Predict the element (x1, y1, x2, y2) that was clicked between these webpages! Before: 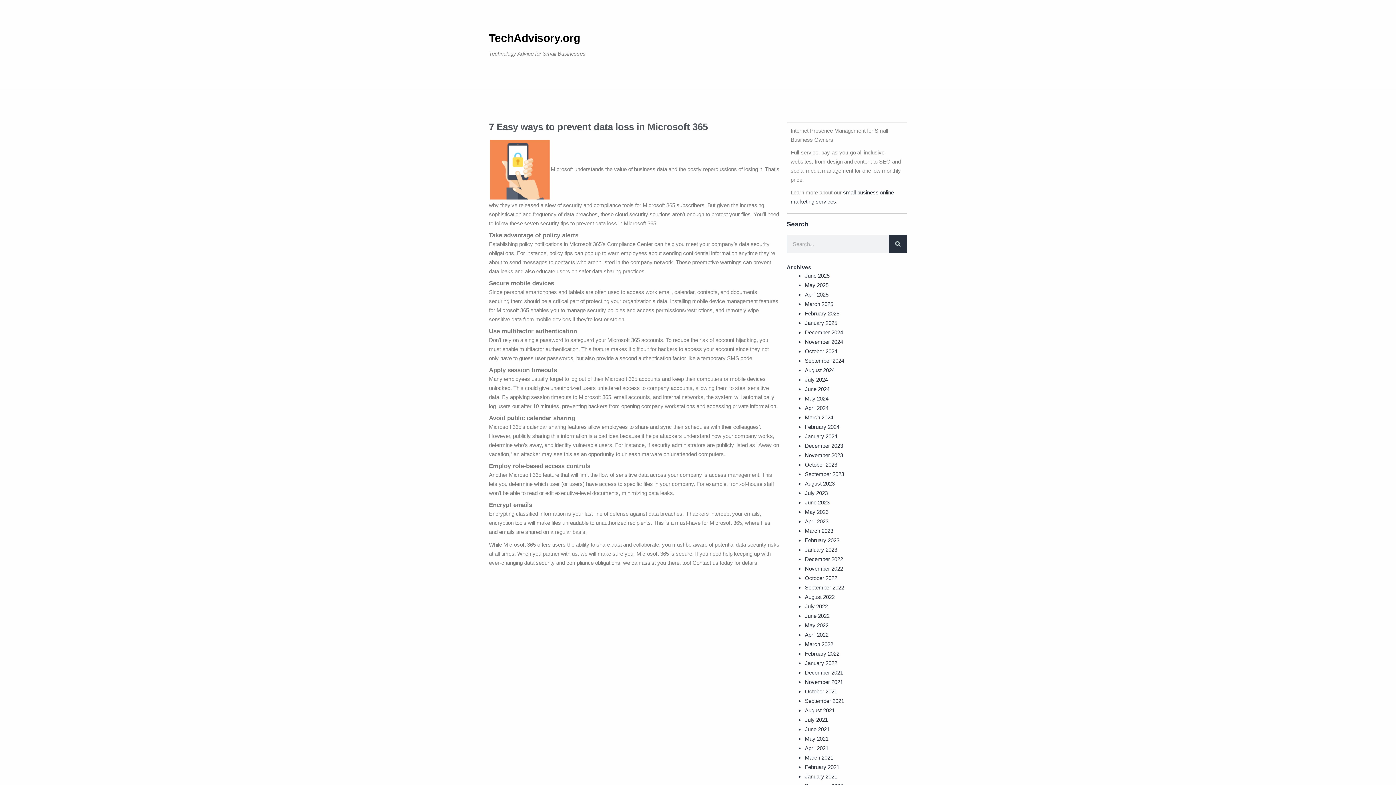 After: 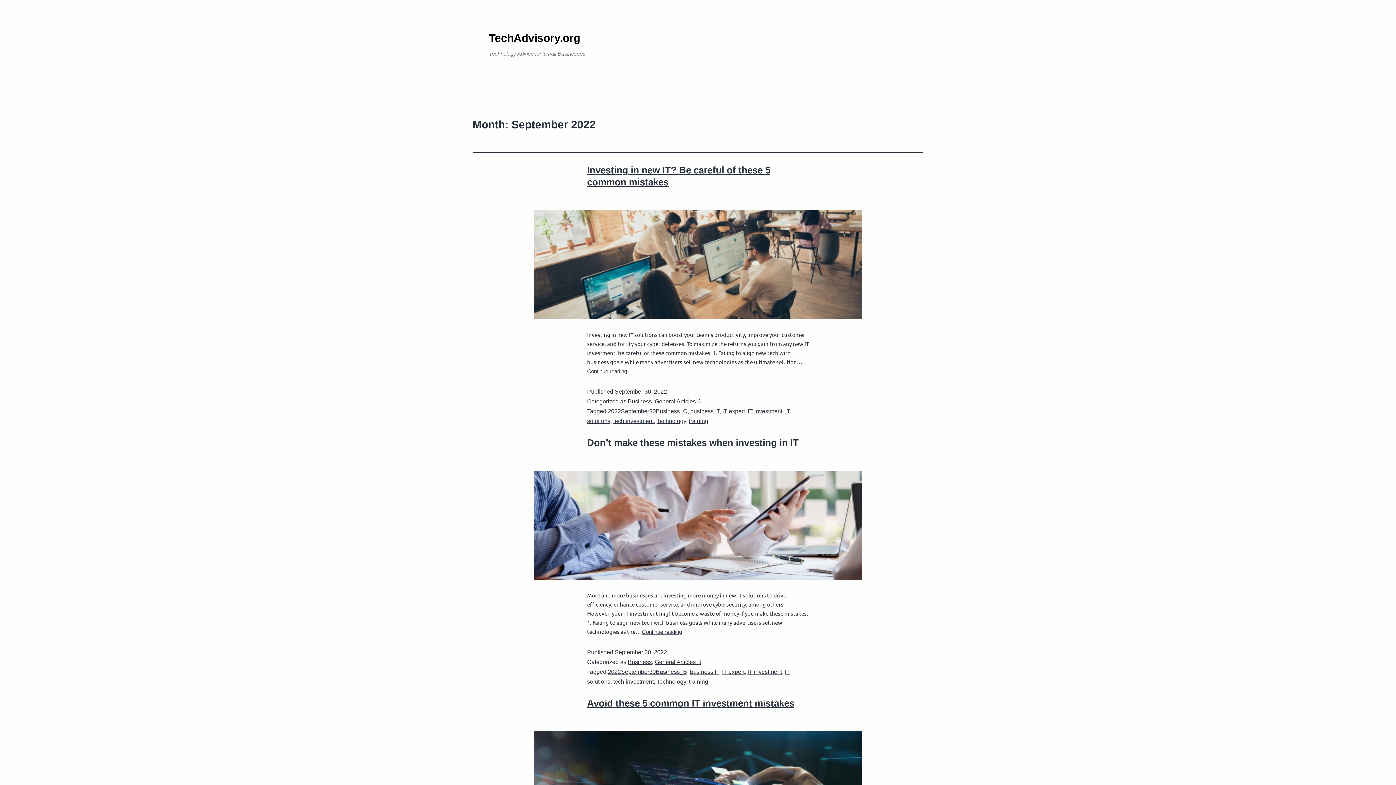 Action: bbox: (805, 584, 844, 590) label: September 2022